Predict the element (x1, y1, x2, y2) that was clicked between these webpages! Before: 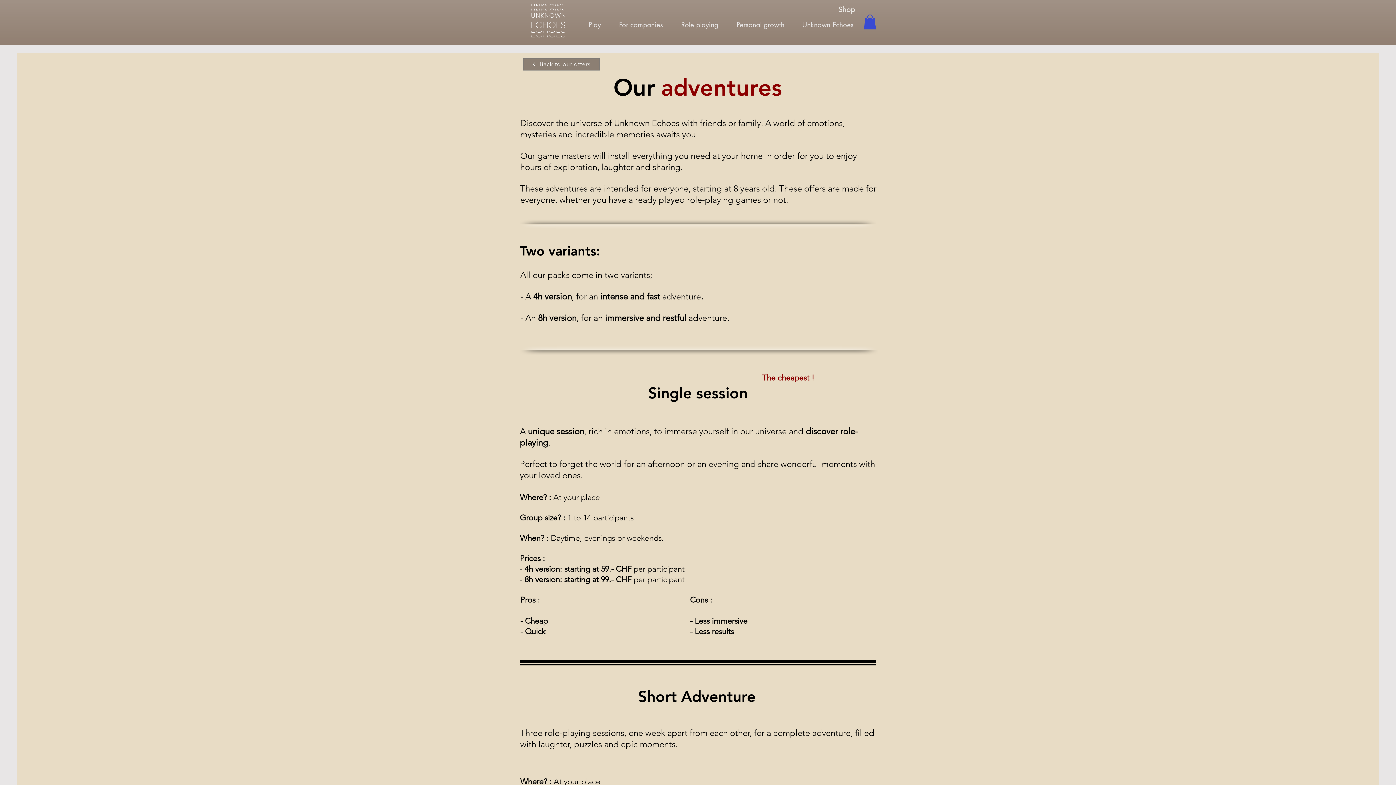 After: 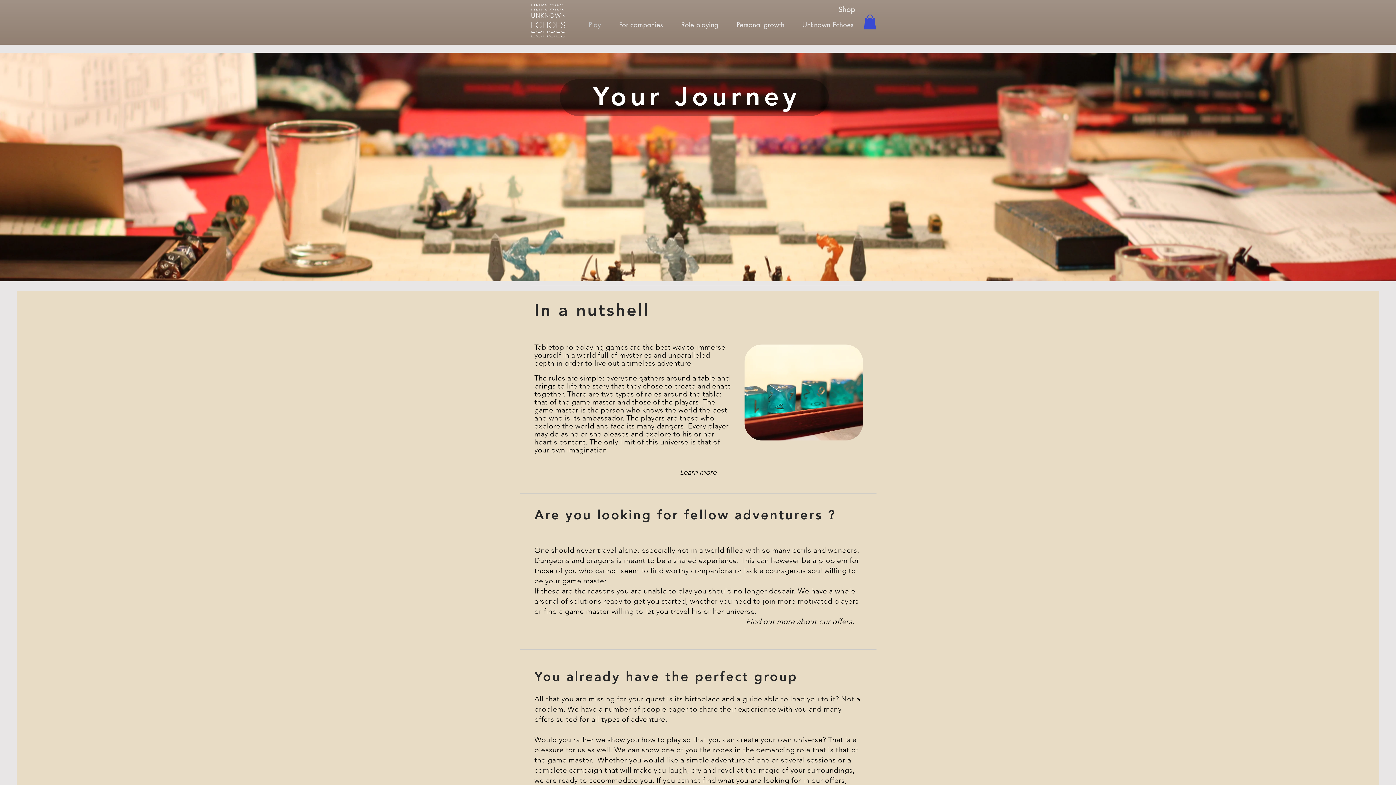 Action: bbox: (583, 18, 613, 31) label: Play